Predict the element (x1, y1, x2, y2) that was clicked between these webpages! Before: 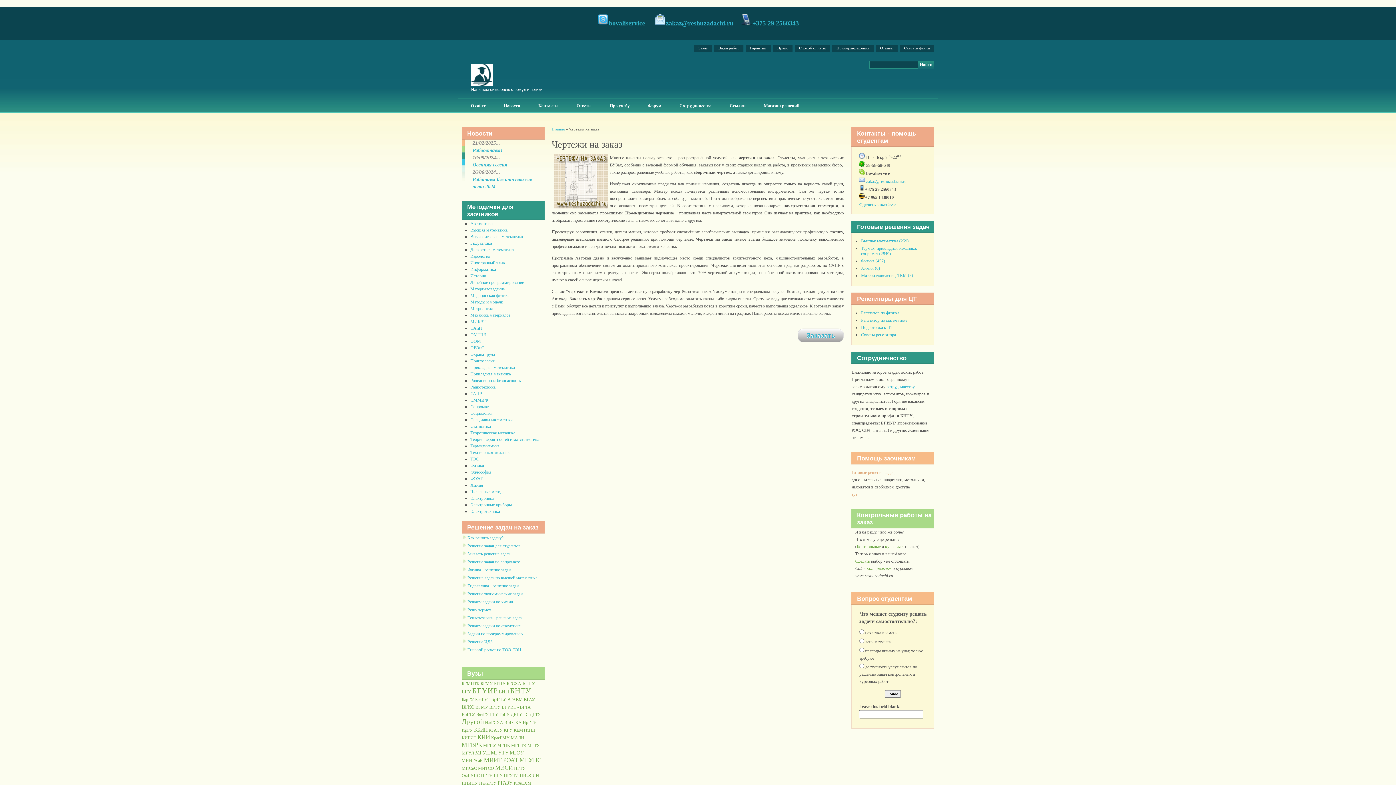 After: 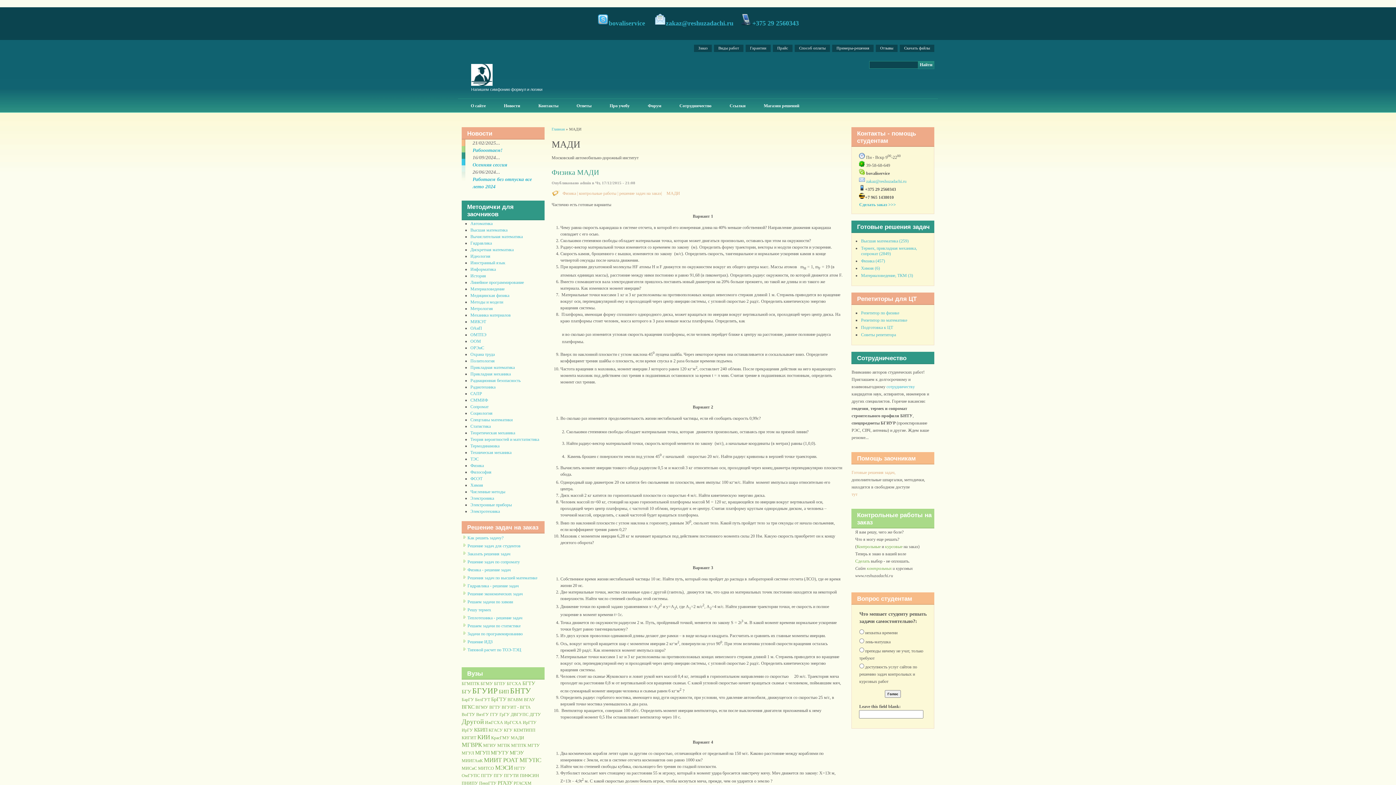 Action: label: МАДИ bbox: (510, 735, 524, 740)